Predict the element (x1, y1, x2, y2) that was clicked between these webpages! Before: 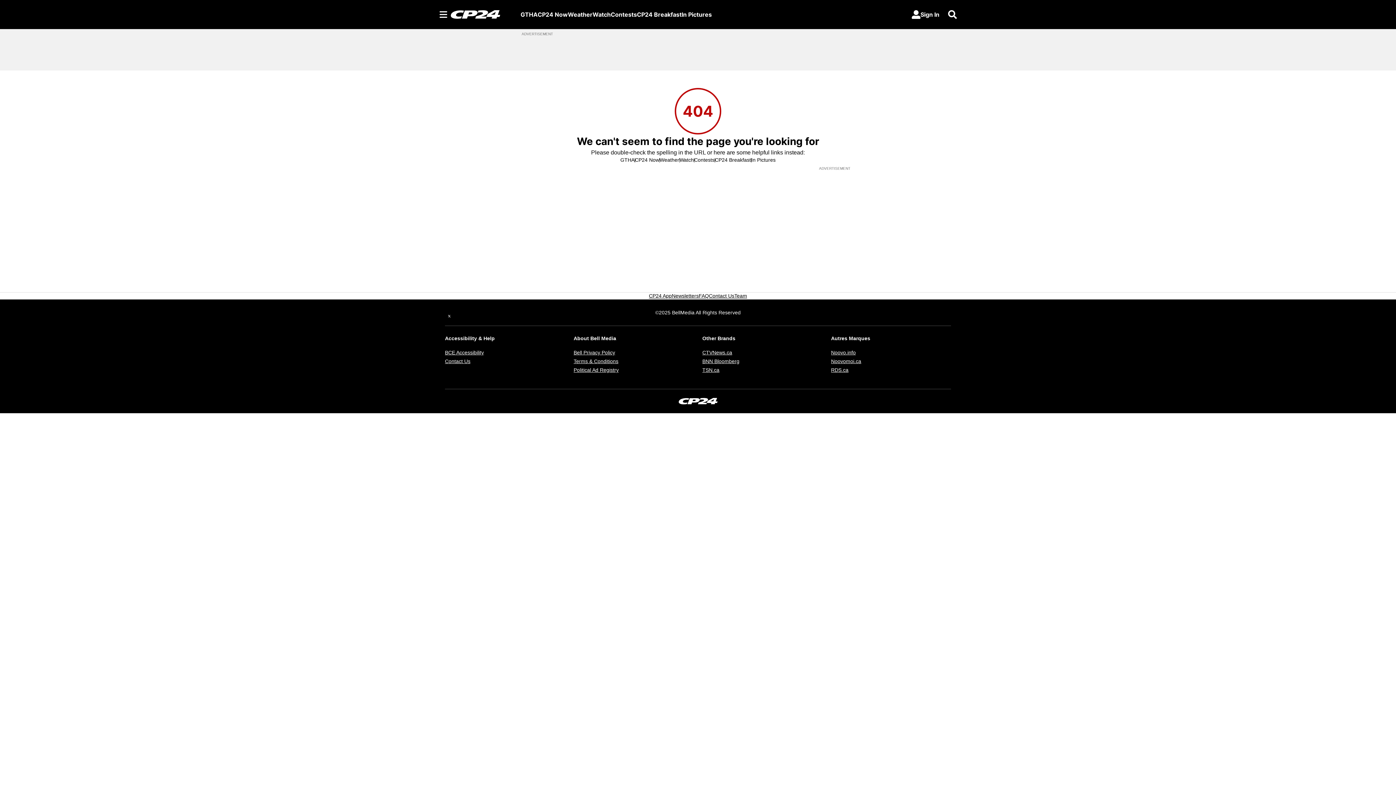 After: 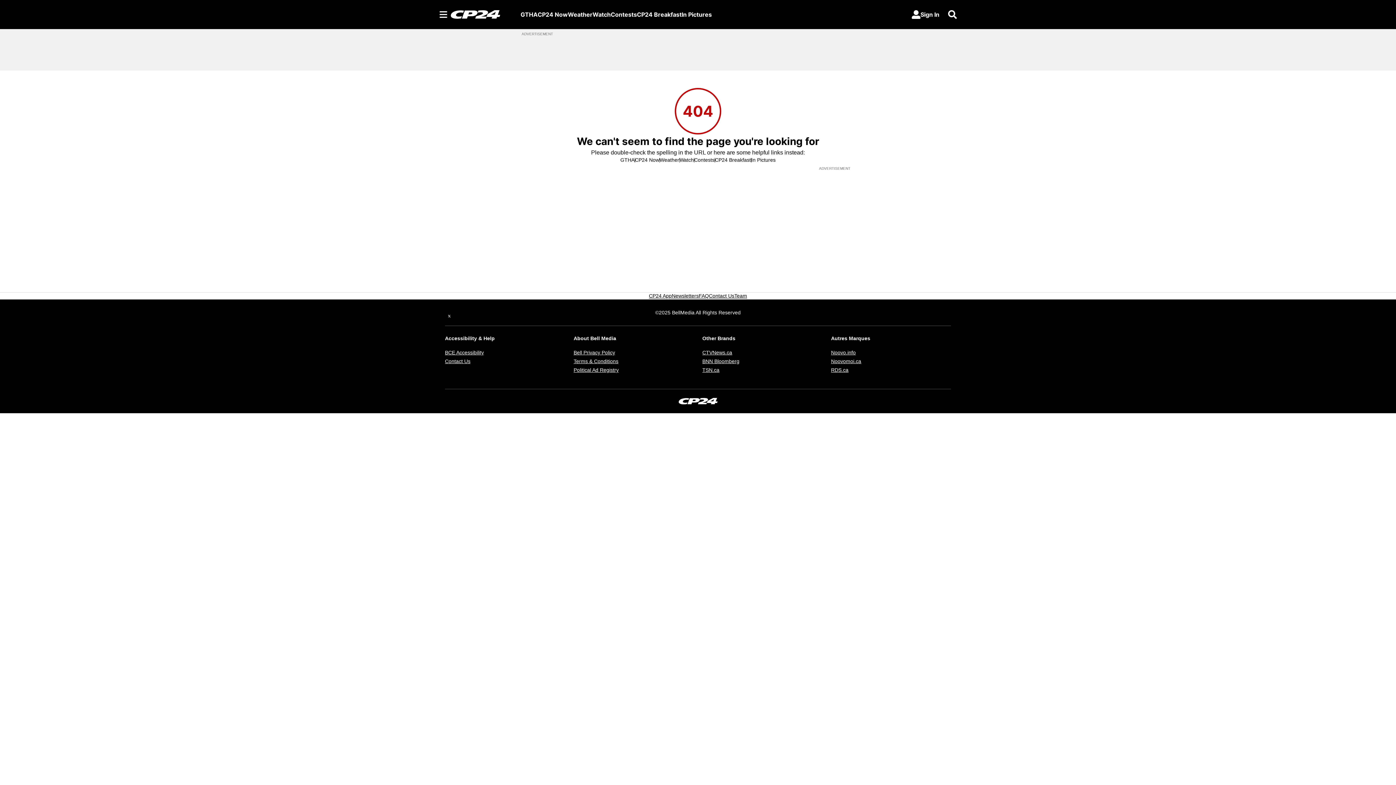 Action: bbox: (445, 349, 484, 355) label: BCE Accessibility
Opens in new window